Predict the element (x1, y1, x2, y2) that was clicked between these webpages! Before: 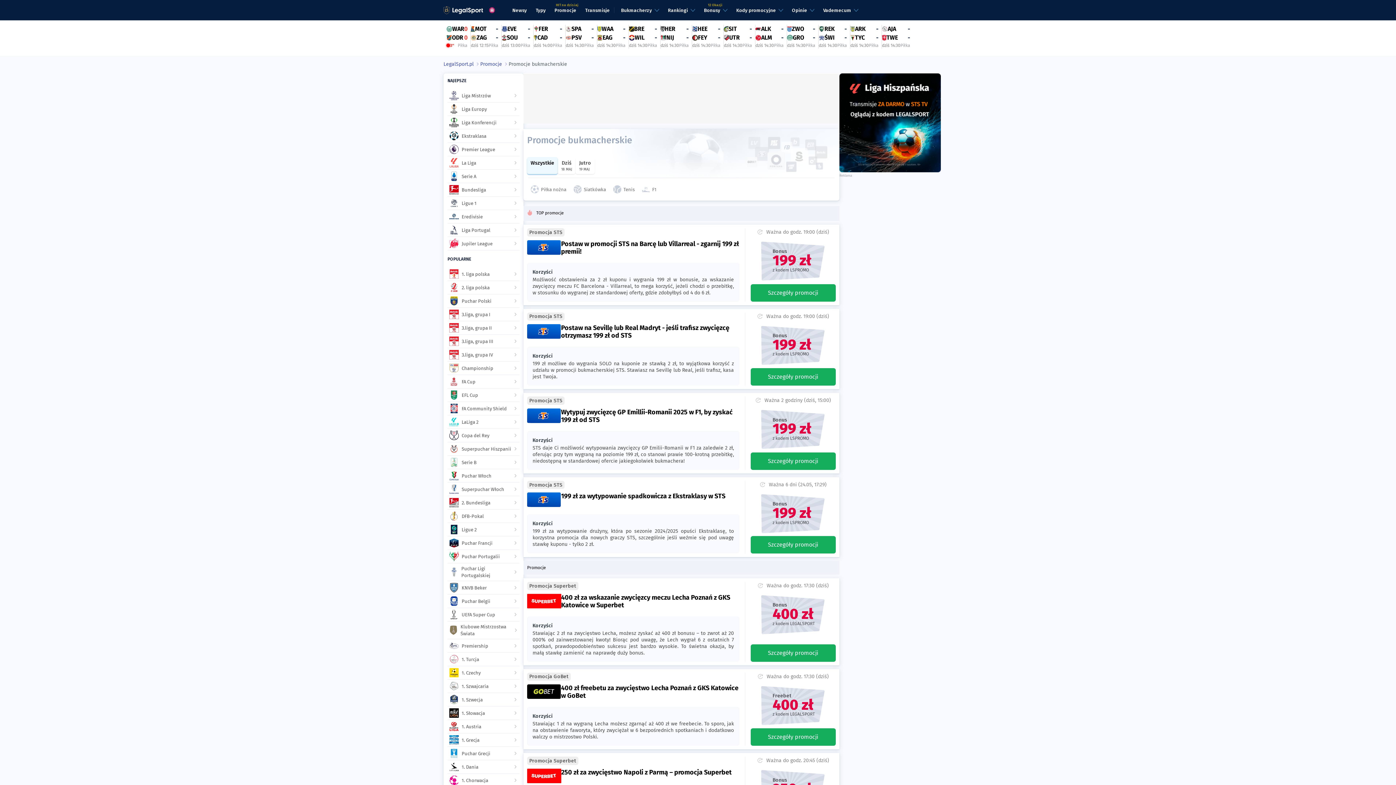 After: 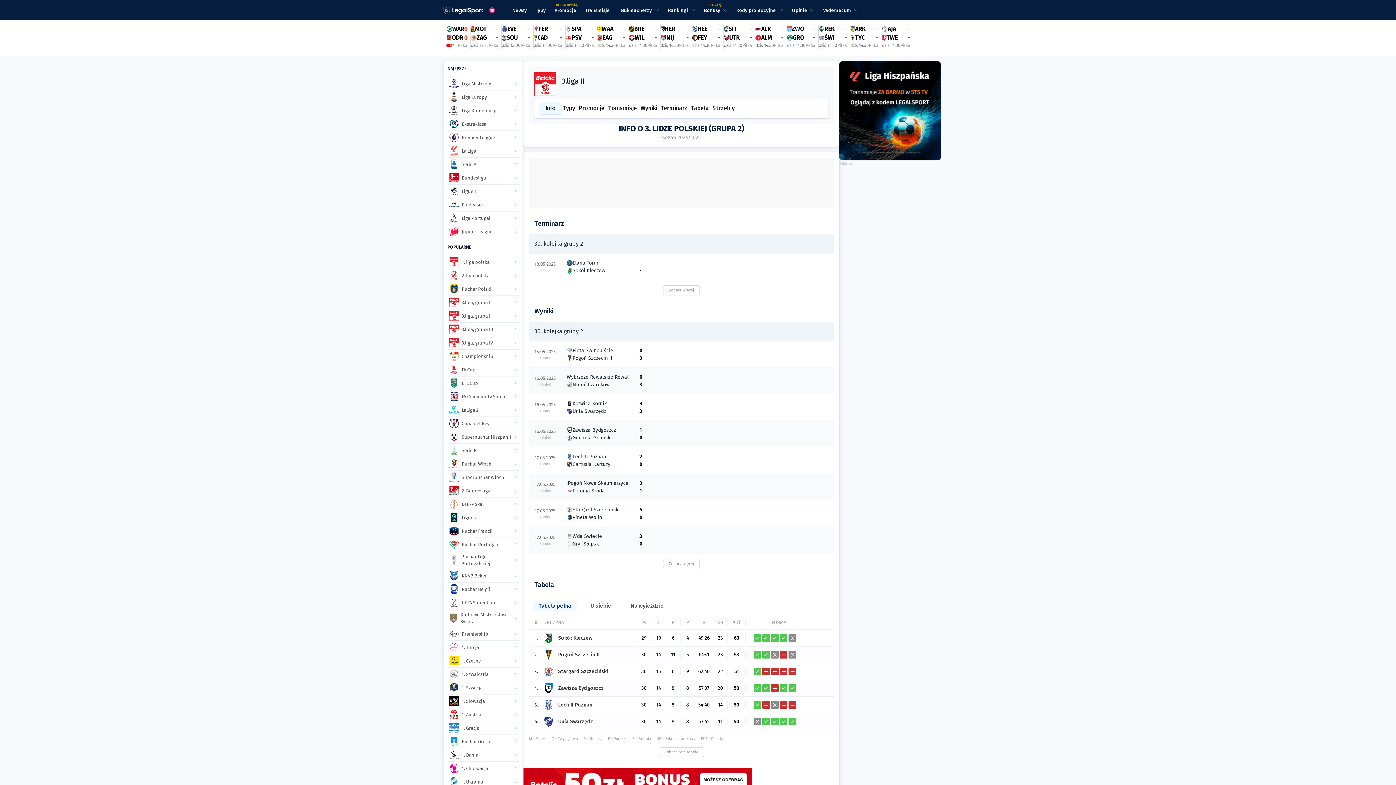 Action: bbox: (447, 321, 519, 334) label: 3.liga, grupa II